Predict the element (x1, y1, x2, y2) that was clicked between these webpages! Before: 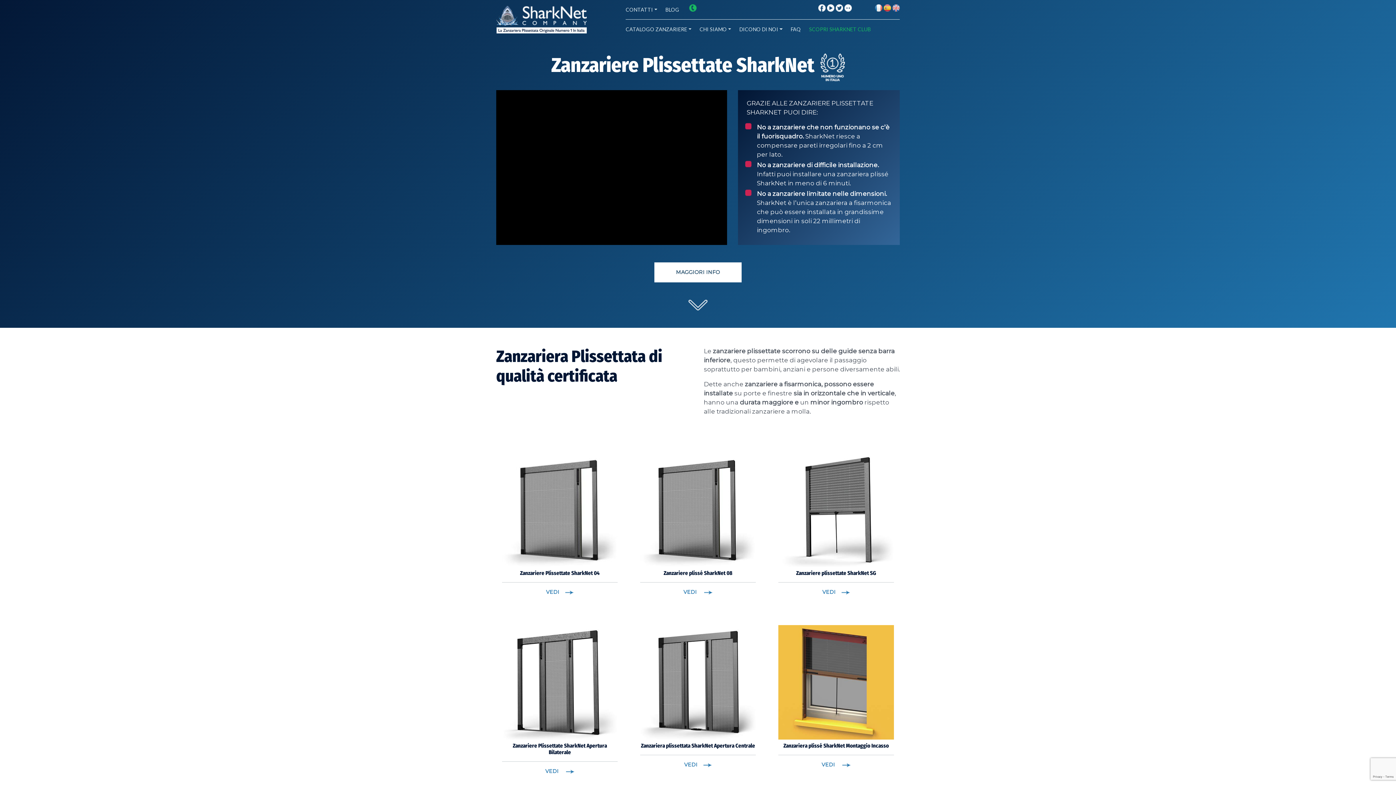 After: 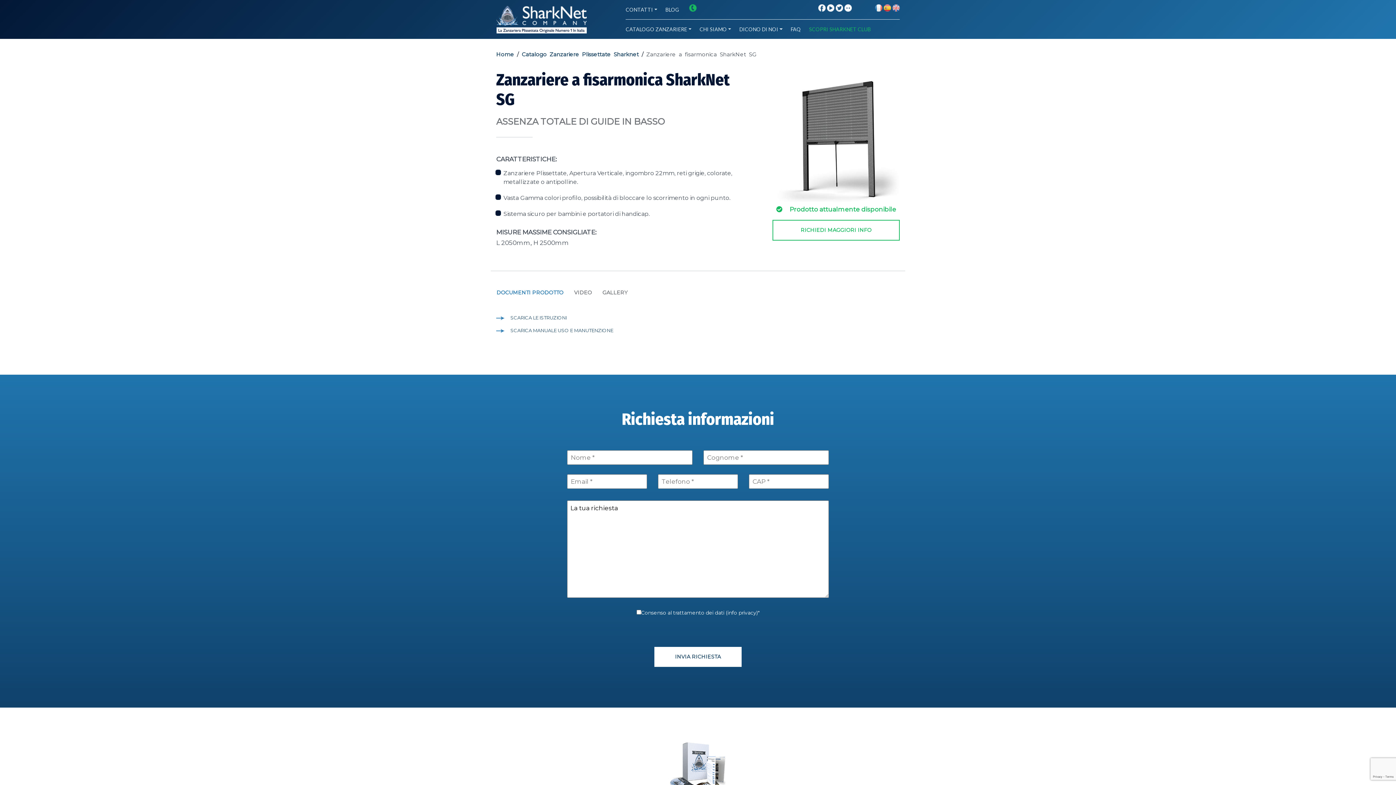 Action: label: VEDI bbox: (822, 589, 850, 595)